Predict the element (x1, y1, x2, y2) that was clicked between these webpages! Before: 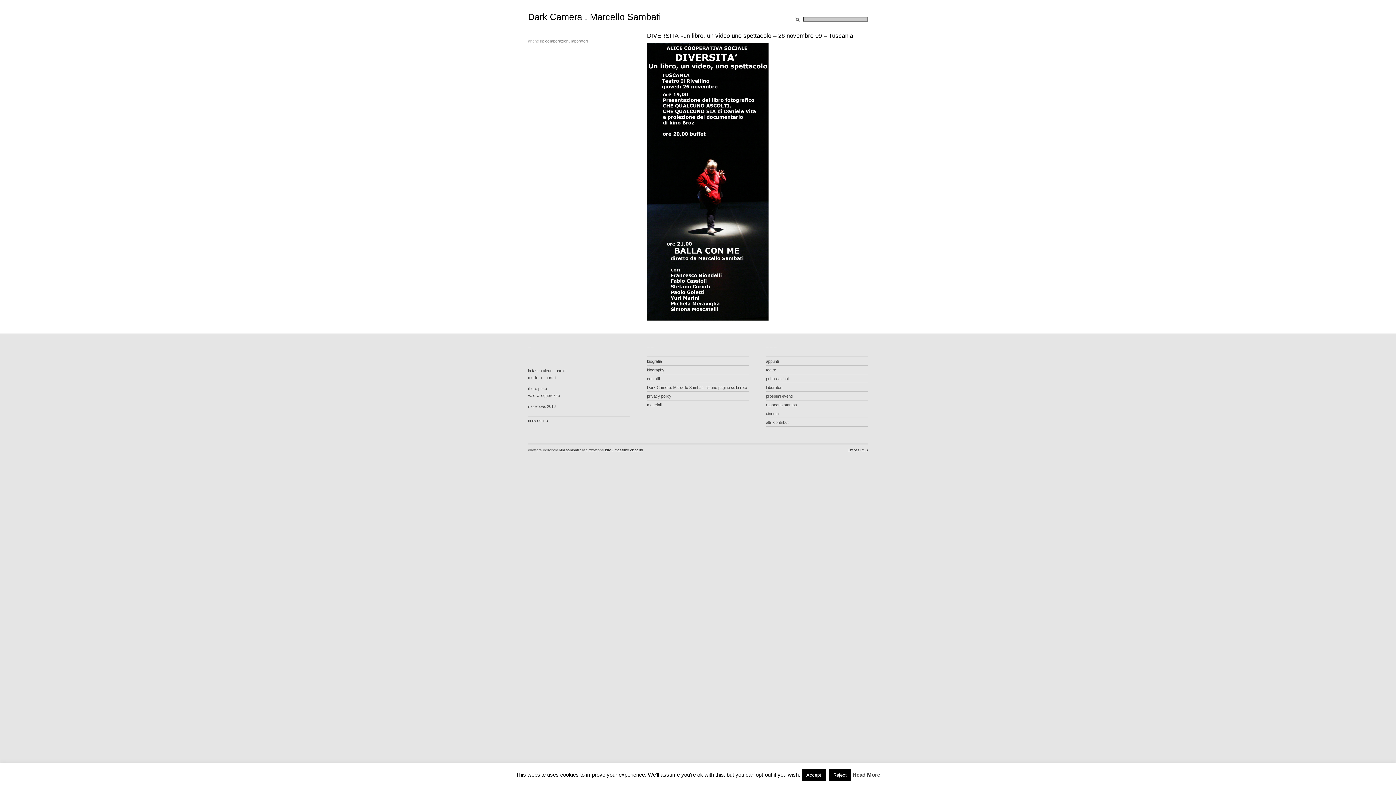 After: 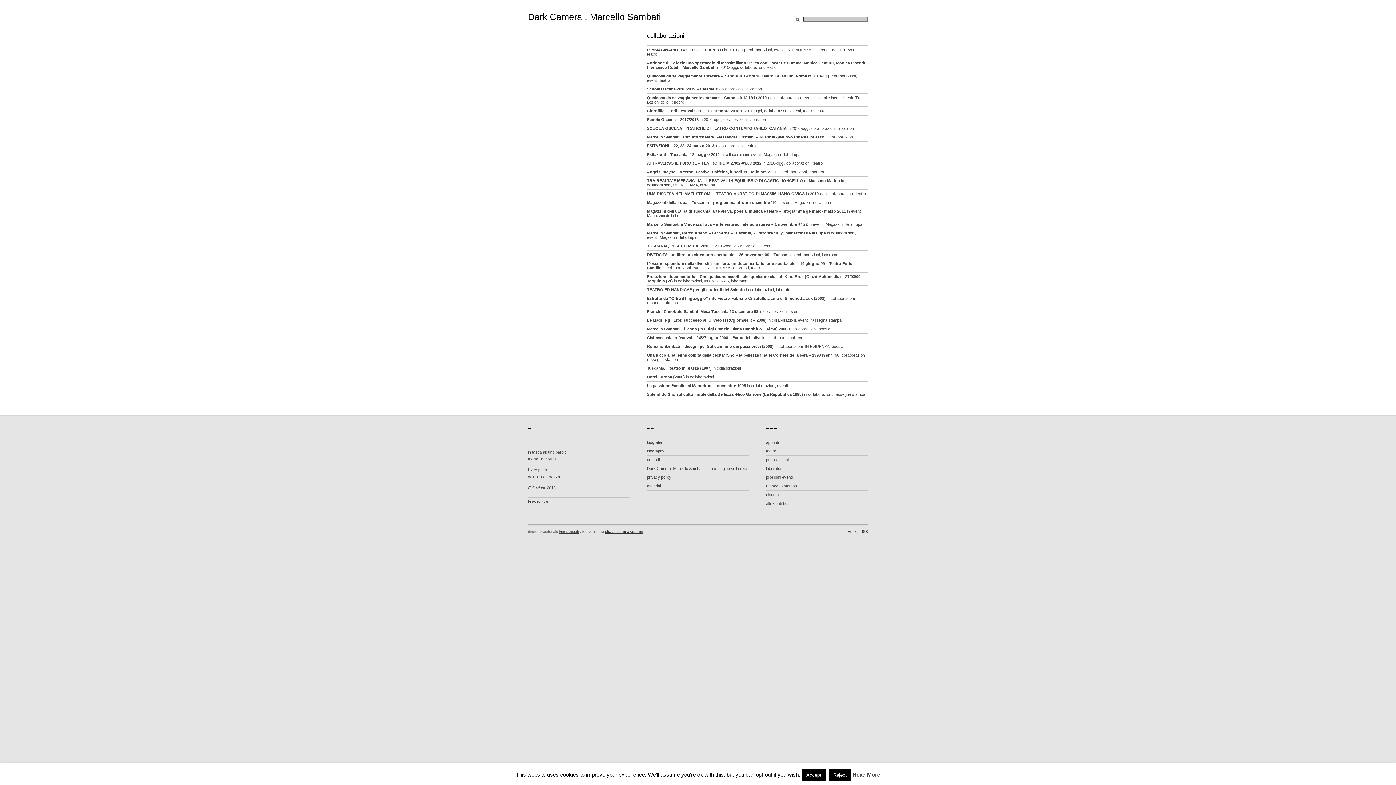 Action: label: collaborazioni bbox: (545, 38, 569, 43)